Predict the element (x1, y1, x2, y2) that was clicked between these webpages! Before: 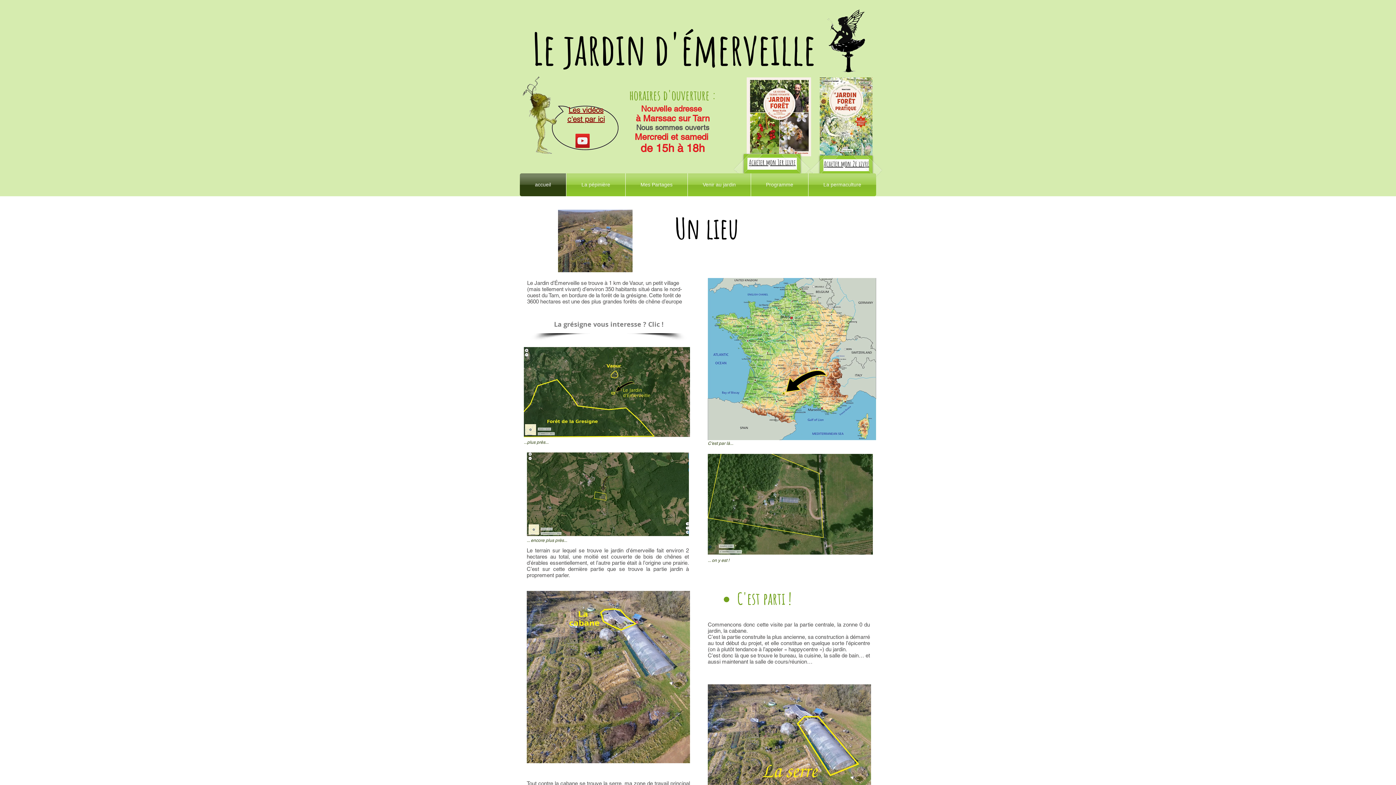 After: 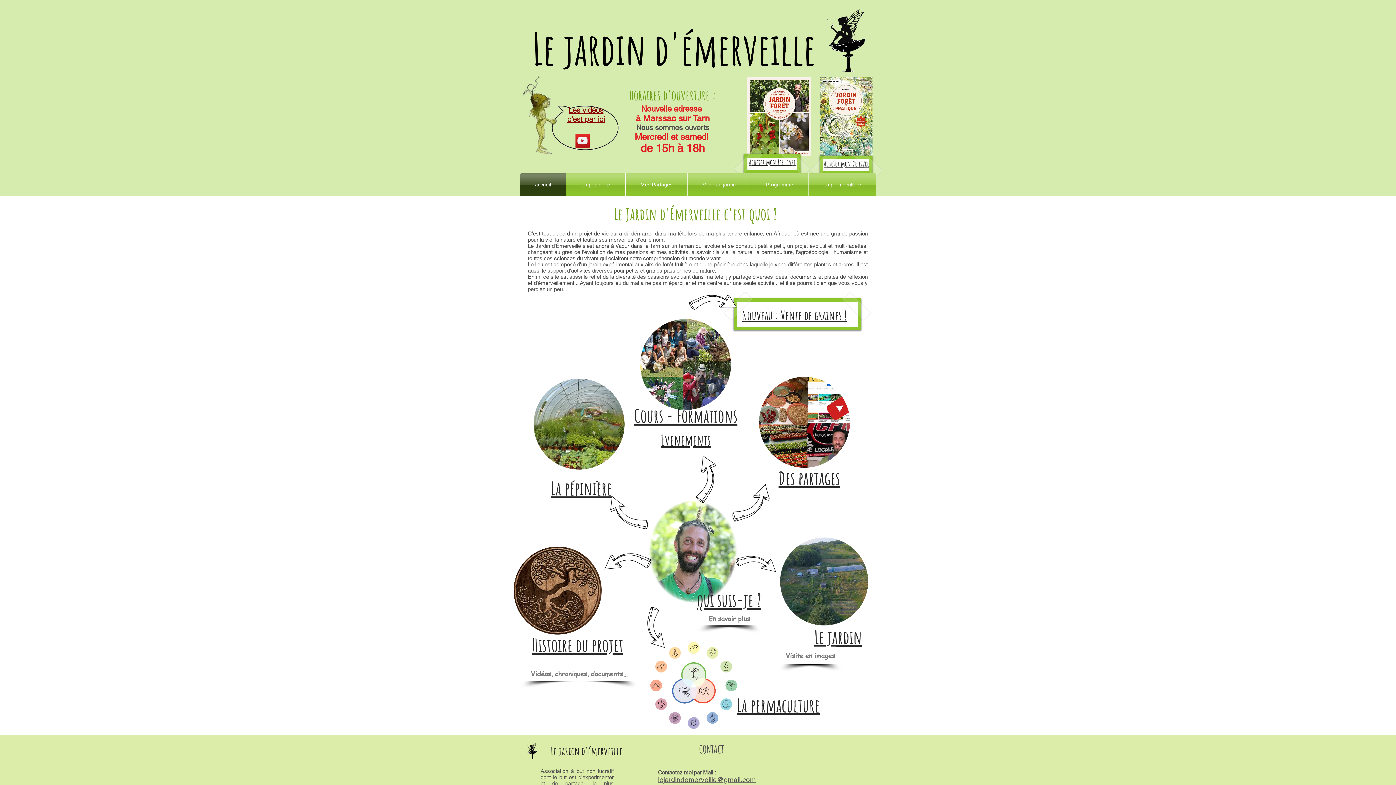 Action: bbox: (813, 7, 880, 74)